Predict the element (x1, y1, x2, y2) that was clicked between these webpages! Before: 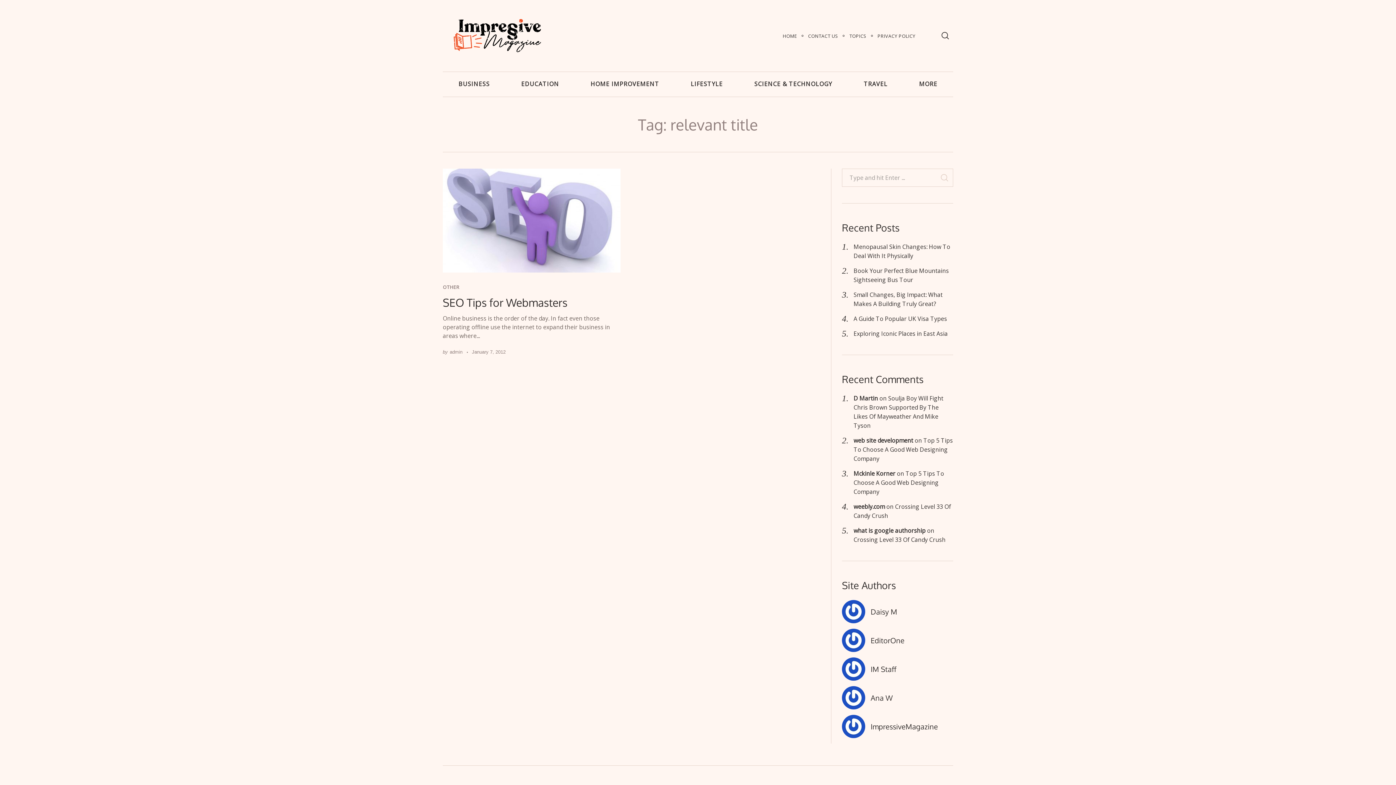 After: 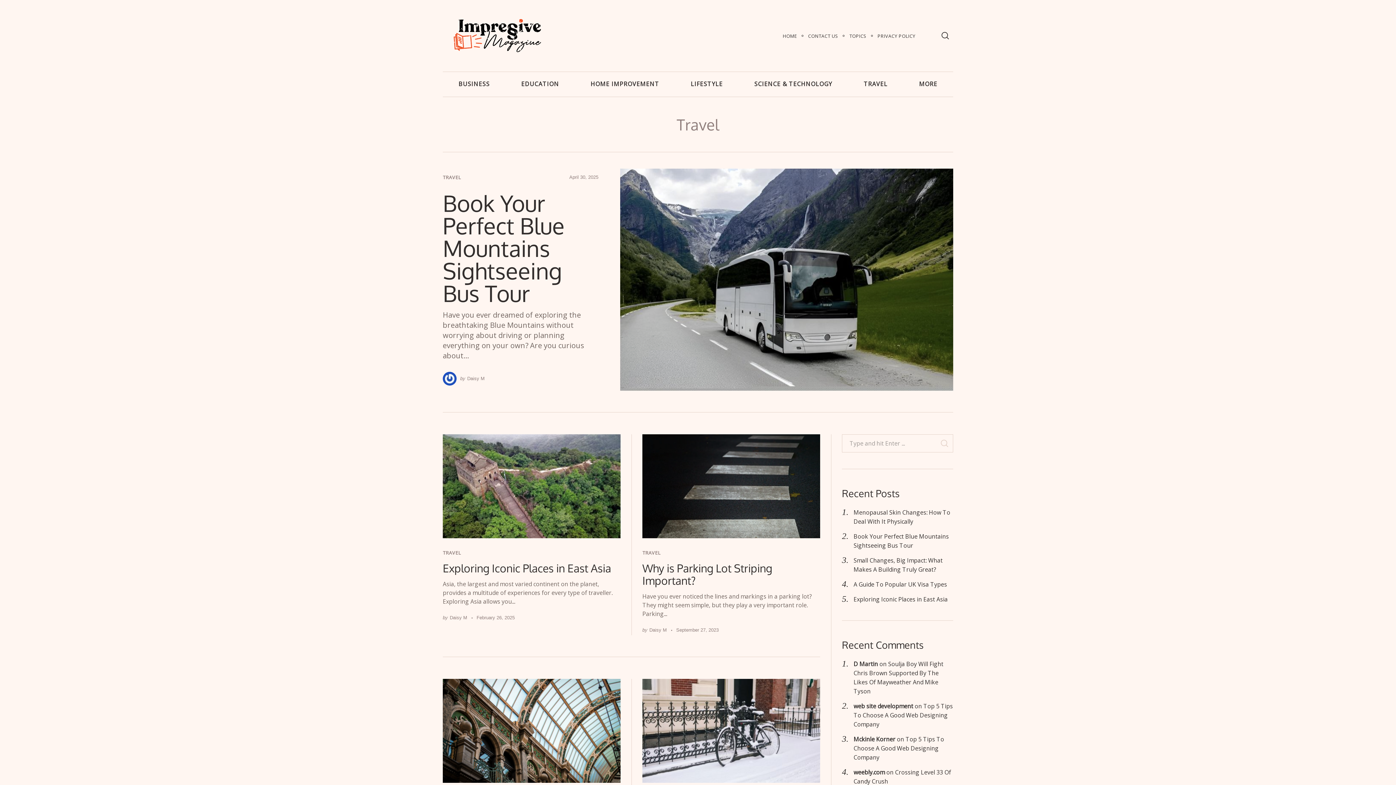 Action: label: TRAVEL bbox: (848, 71, 903, 96)